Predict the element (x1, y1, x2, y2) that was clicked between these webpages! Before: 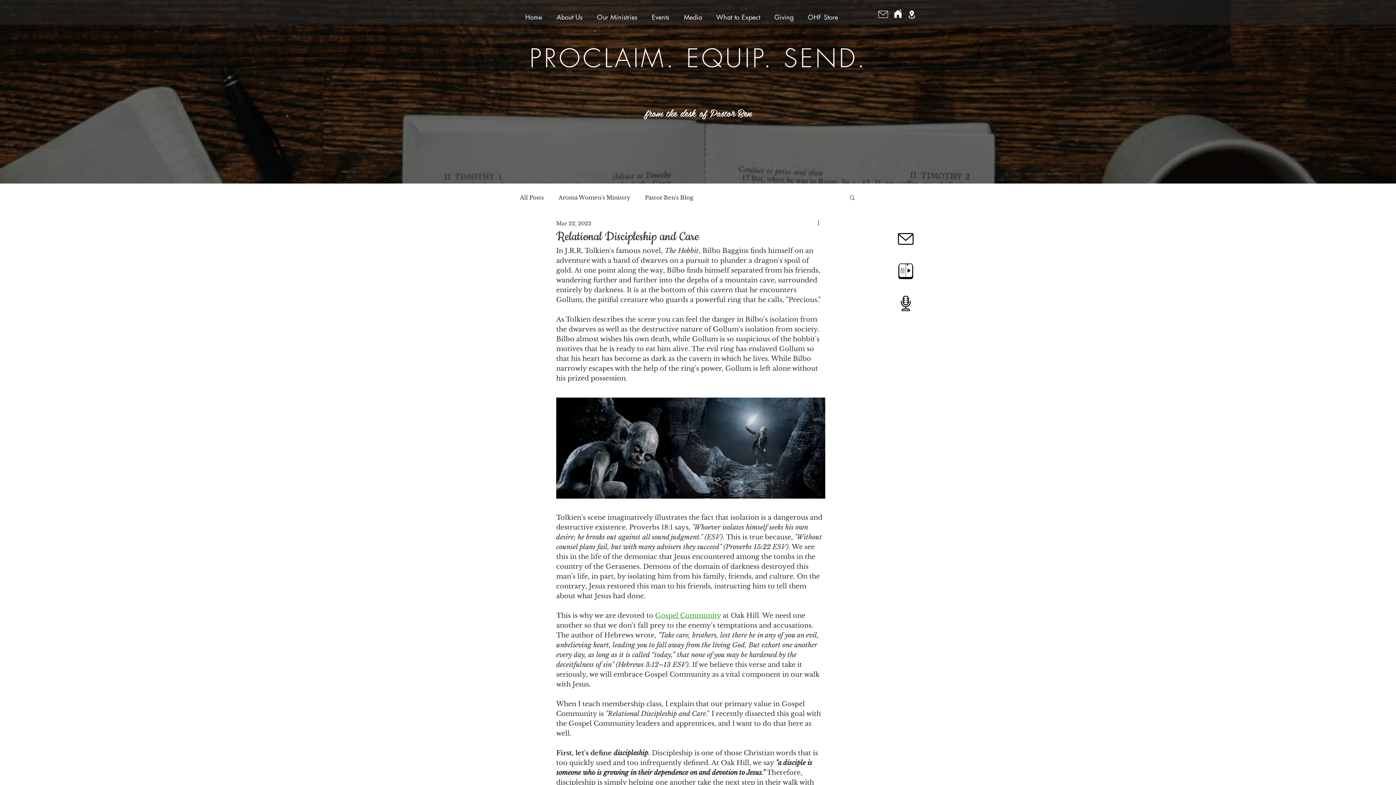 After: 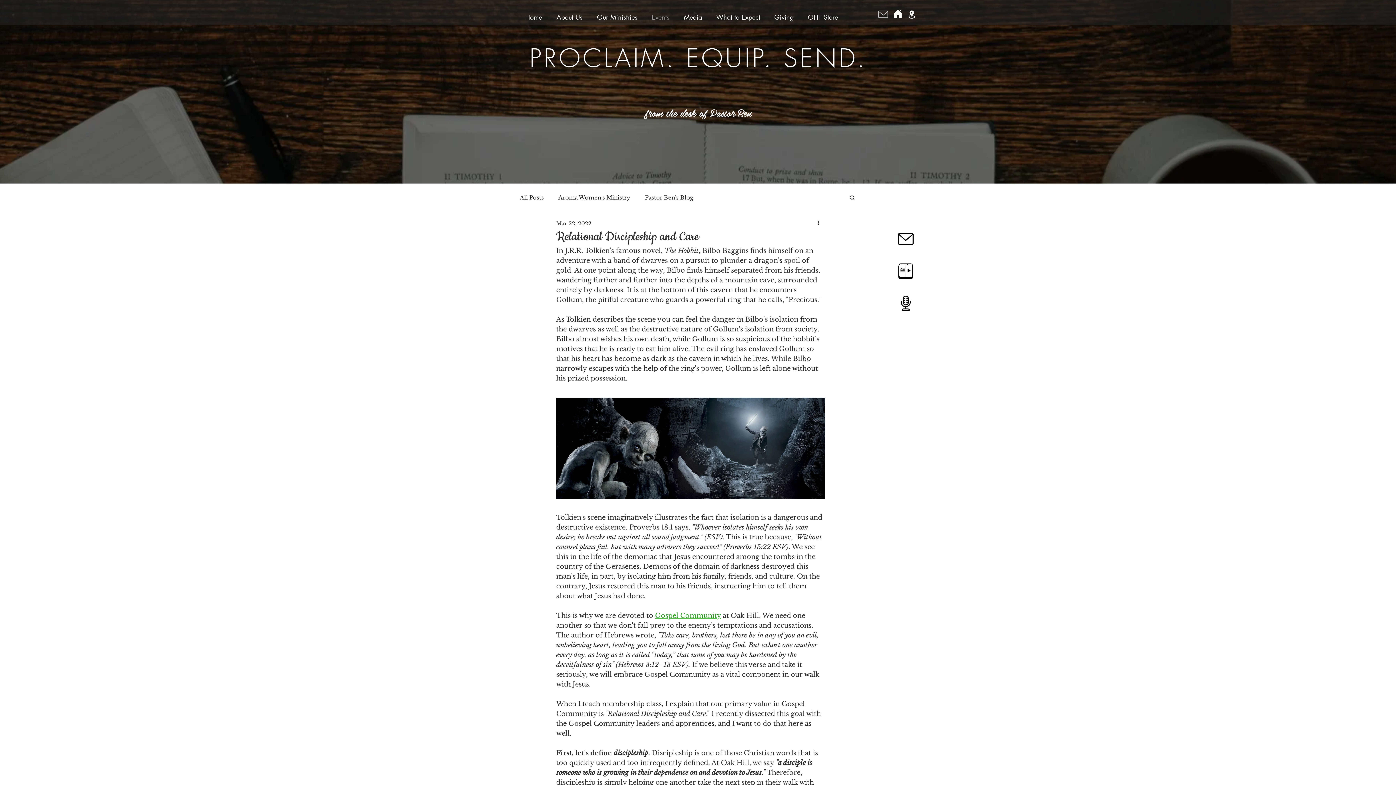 Action: bbox: (646, 9, 678, 25) label: Events